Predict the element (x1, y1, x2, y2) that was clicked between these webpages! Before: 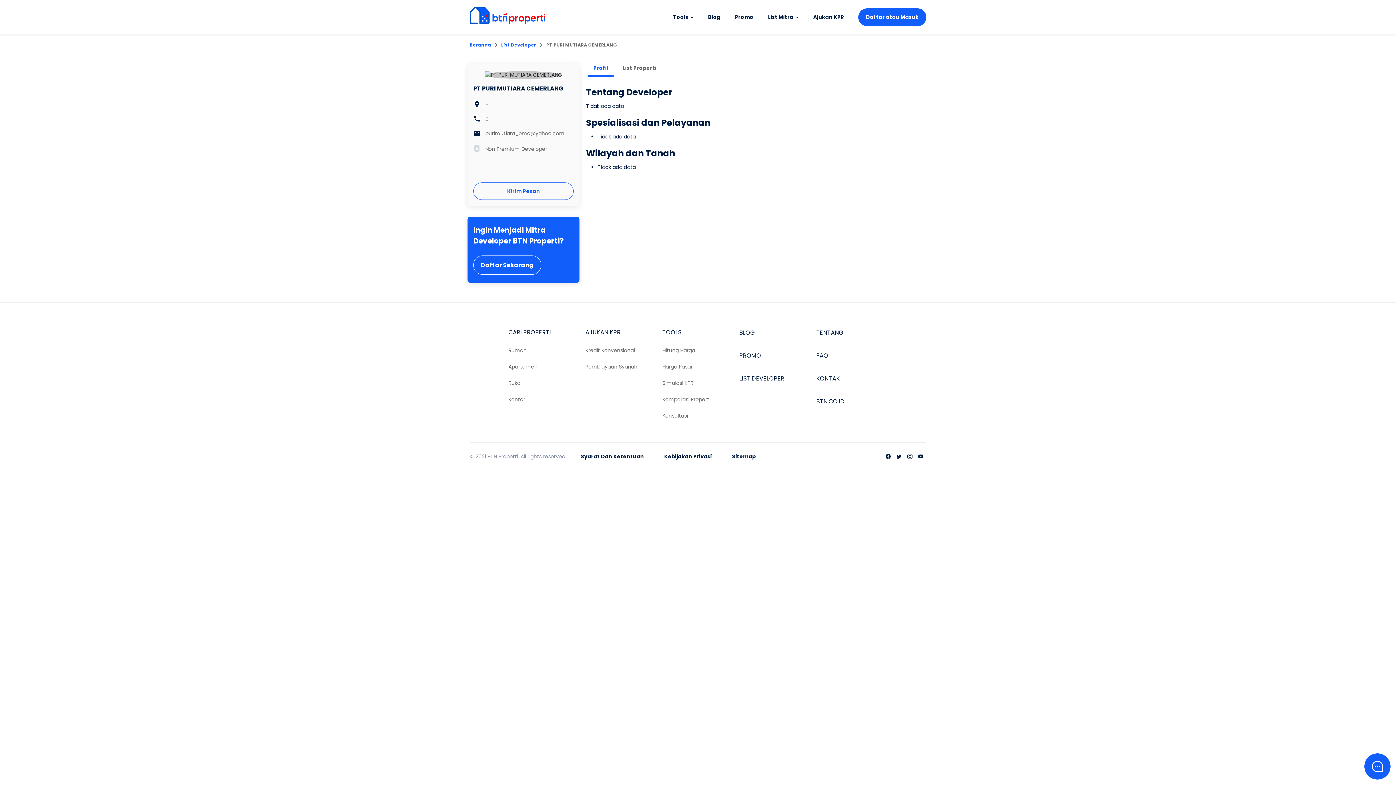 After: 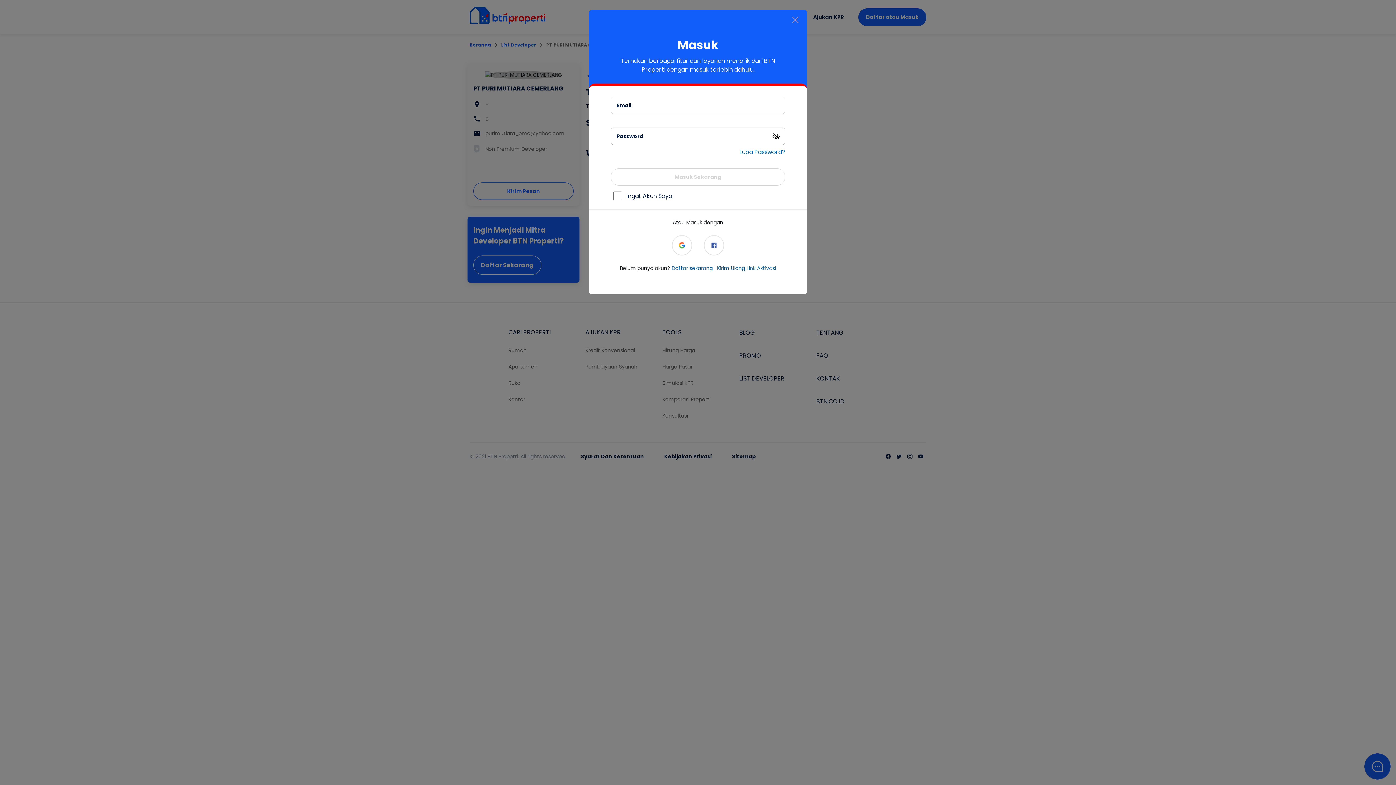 Action: label: Daftar atau Masuk bbox: (858, 8, 926, 26)